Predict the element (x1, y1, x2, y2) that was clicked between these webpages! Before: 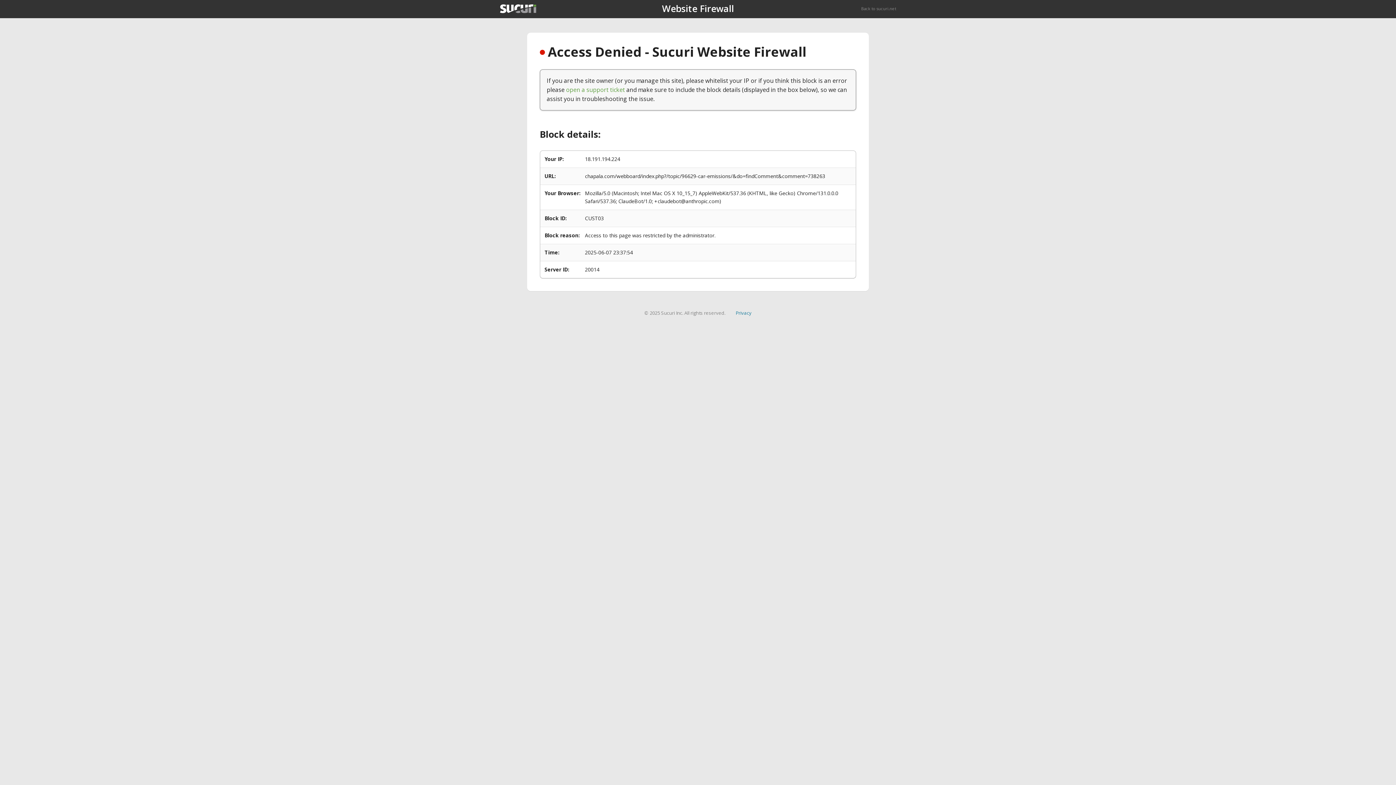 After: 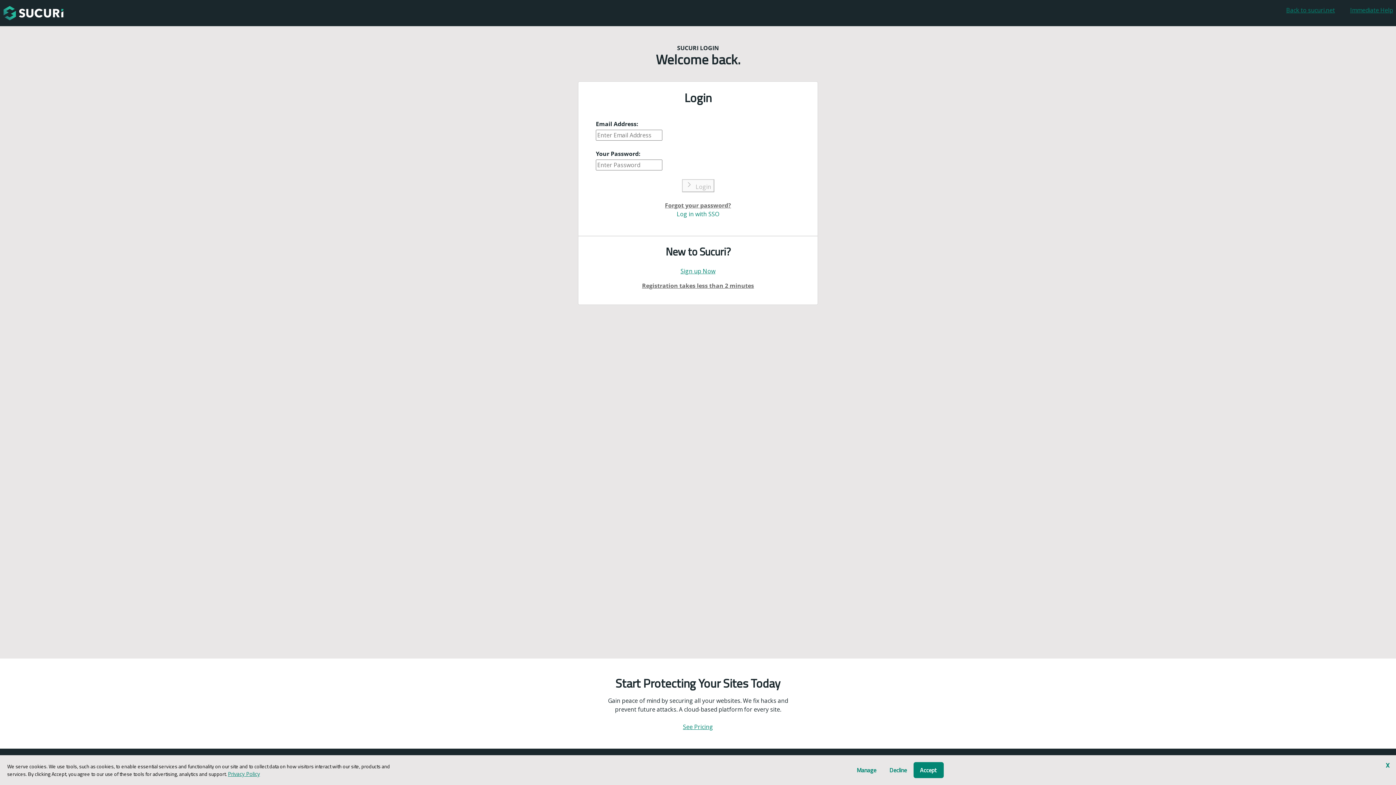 Action: bbox: (566, 85, 625, 93) label: open a support ticket